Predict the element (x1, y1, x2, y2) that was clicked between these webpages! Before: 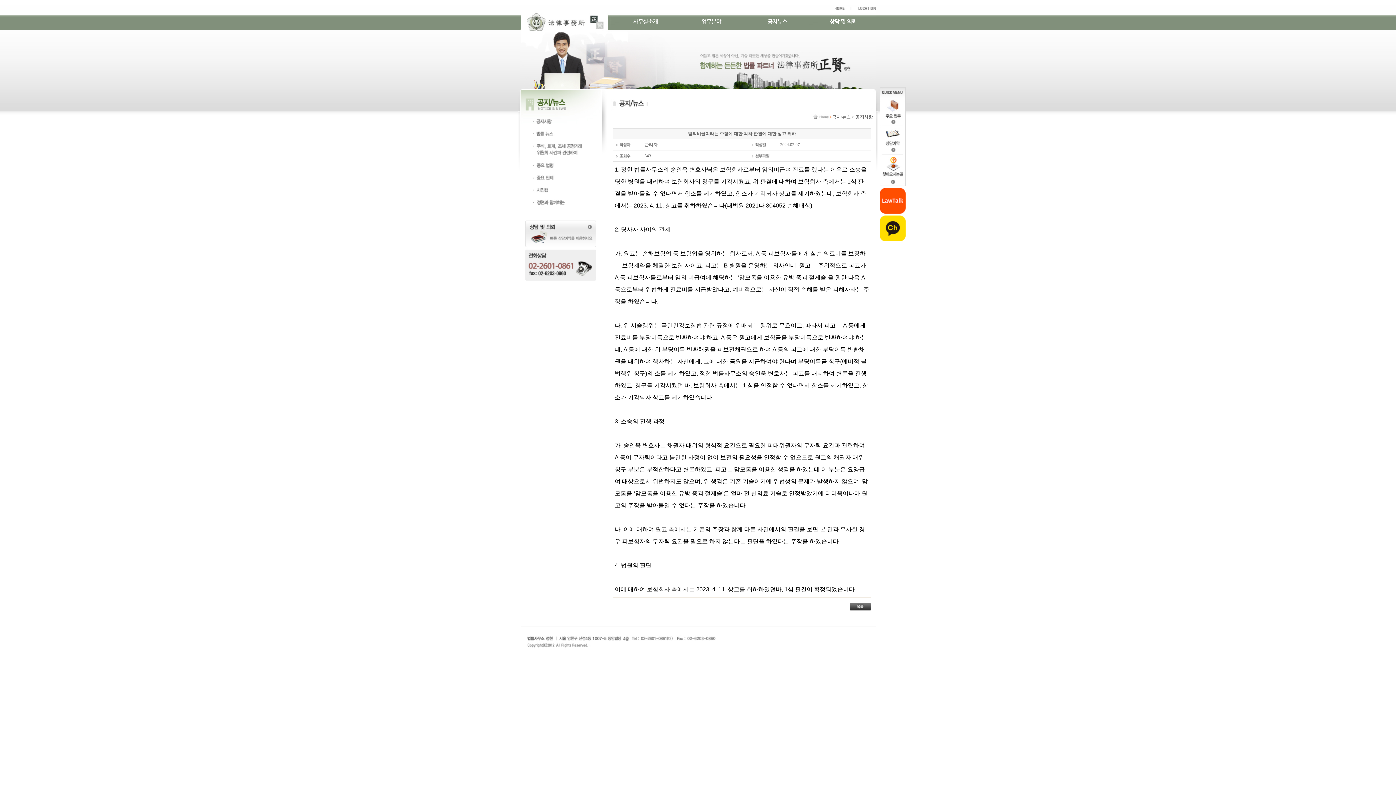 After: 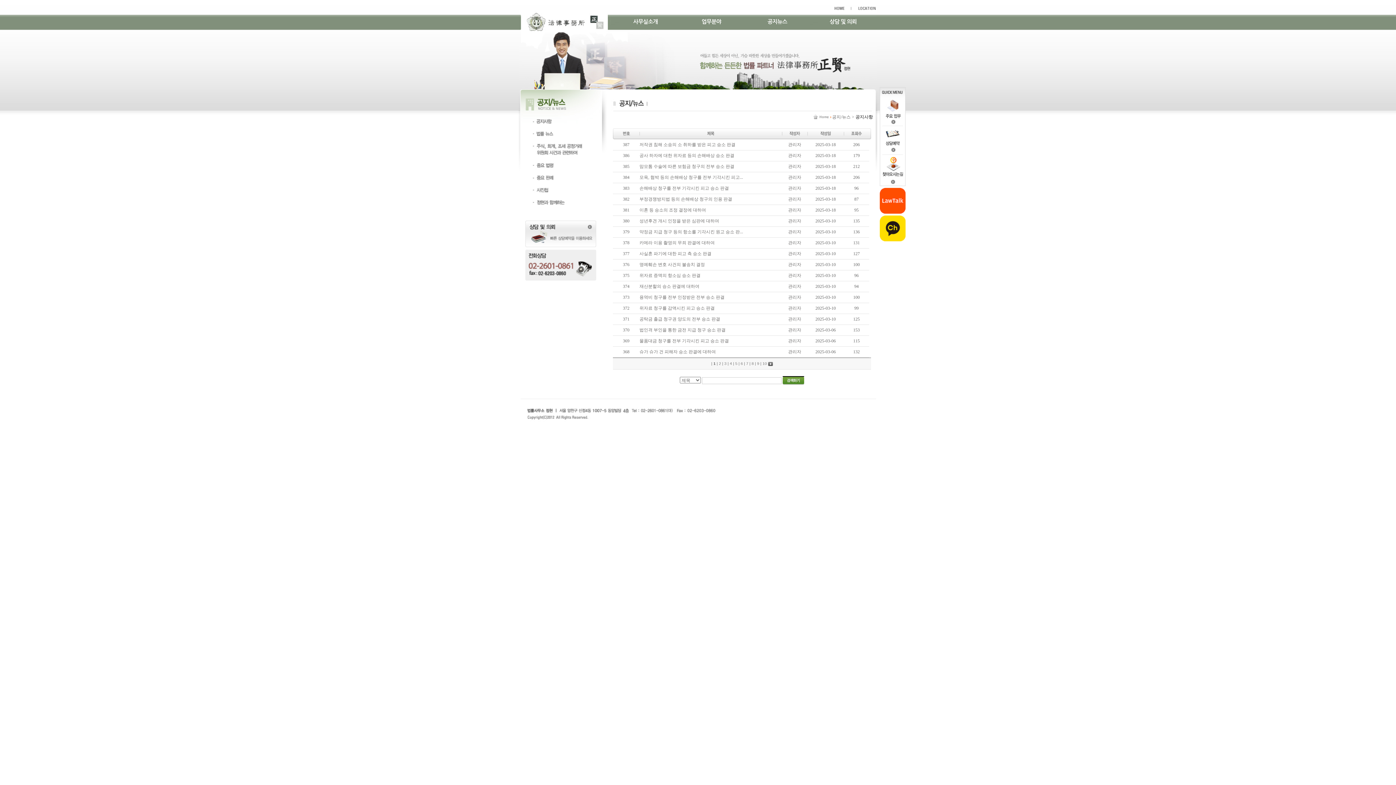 Action: bbox: (744, 10, 810, 33) label: 공지뉴스